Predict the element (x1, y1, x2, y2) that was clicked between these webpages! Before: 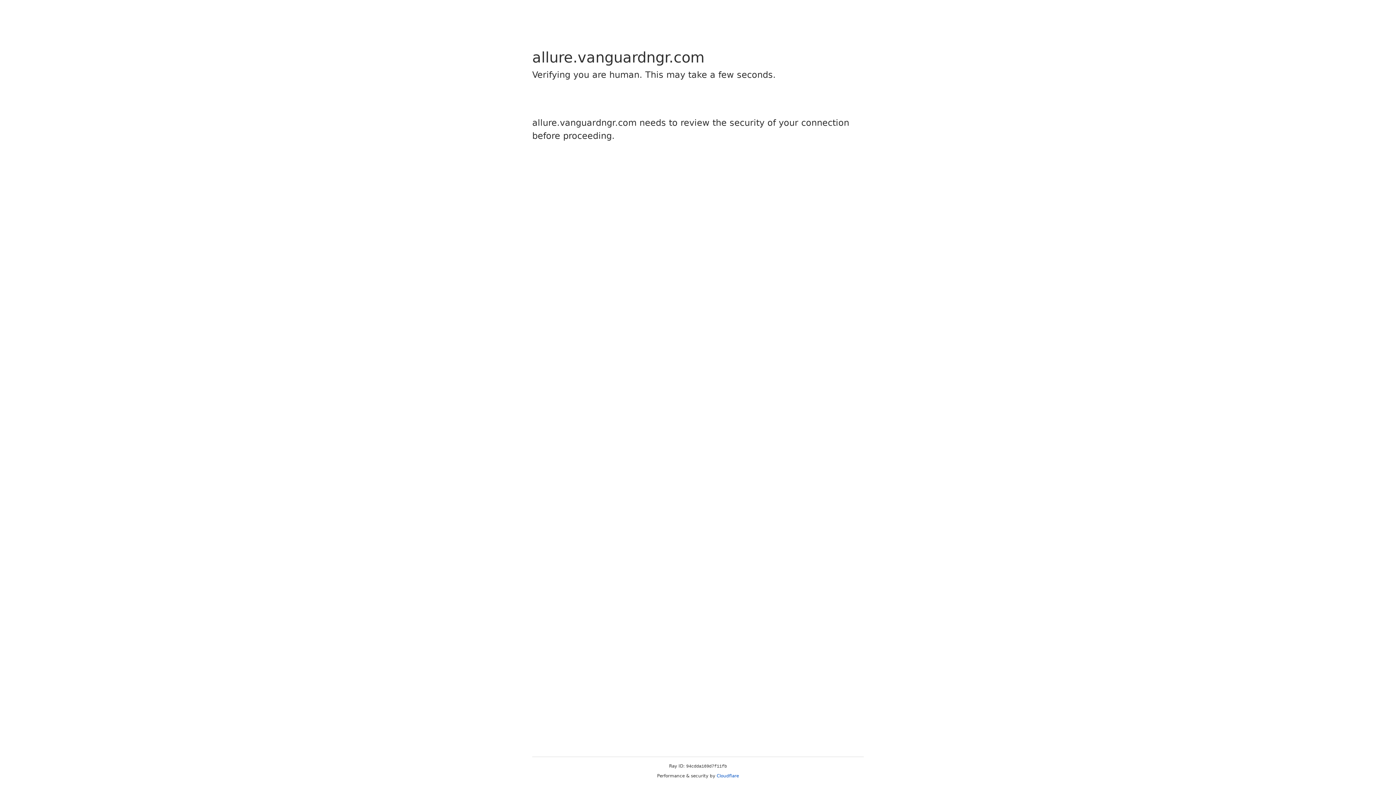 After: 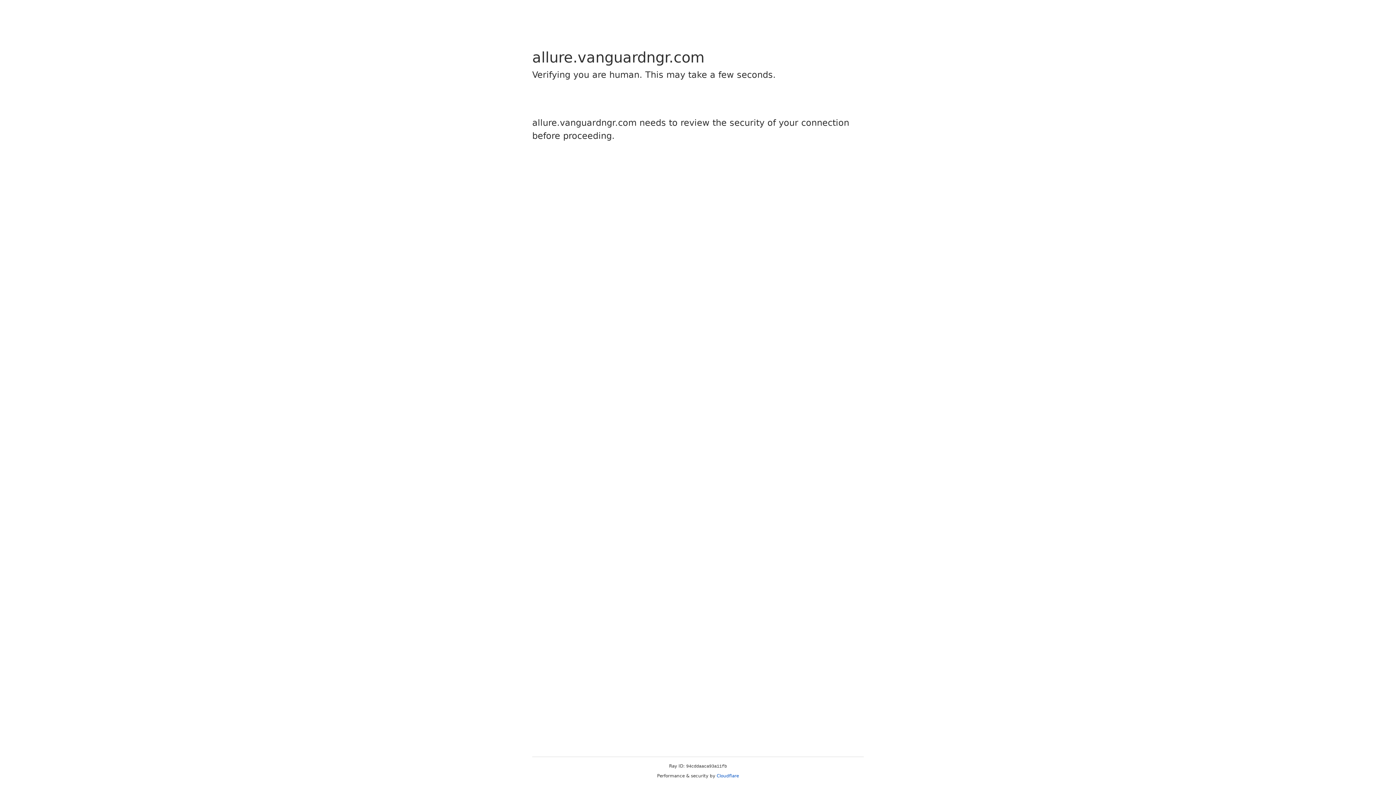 Action: bbox: (716, 773, 739, 778) label: Cloudflare